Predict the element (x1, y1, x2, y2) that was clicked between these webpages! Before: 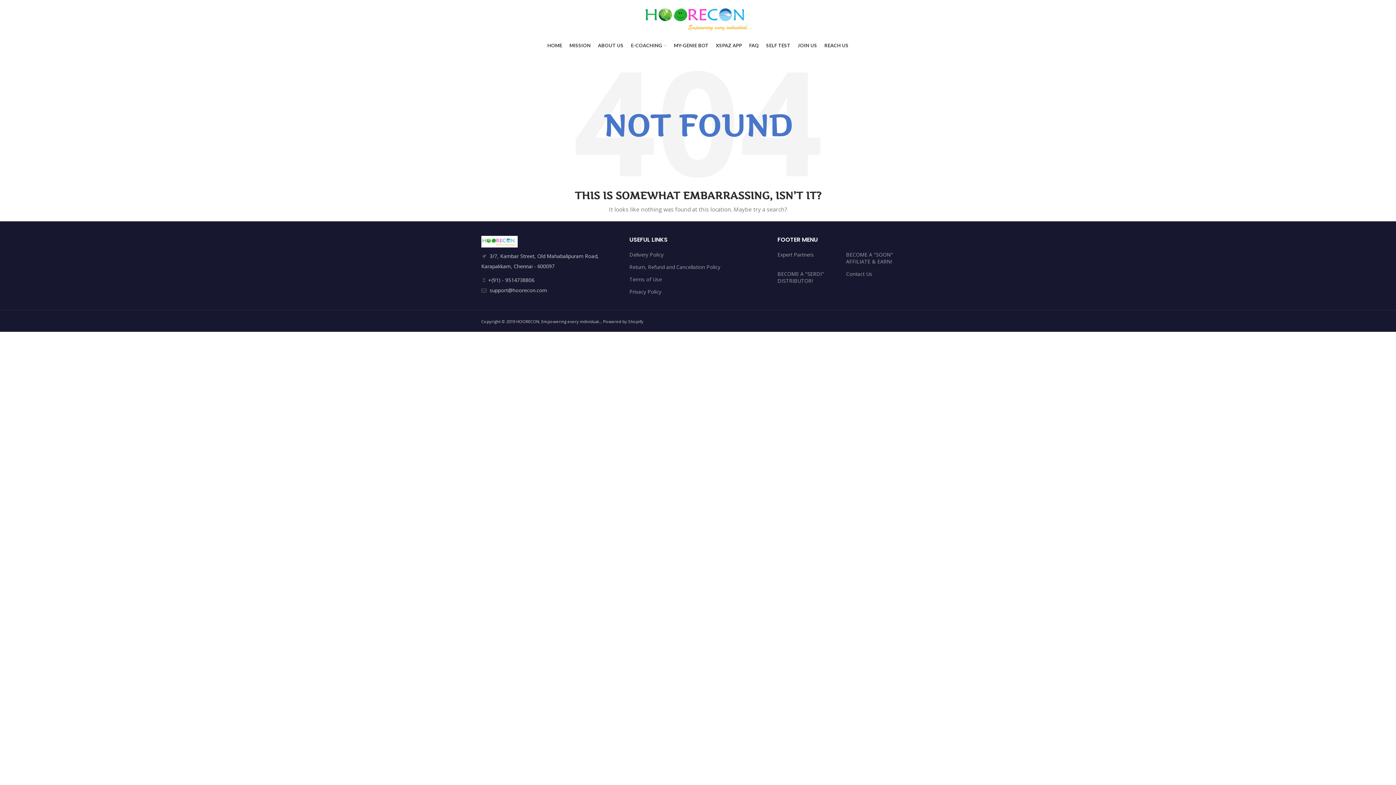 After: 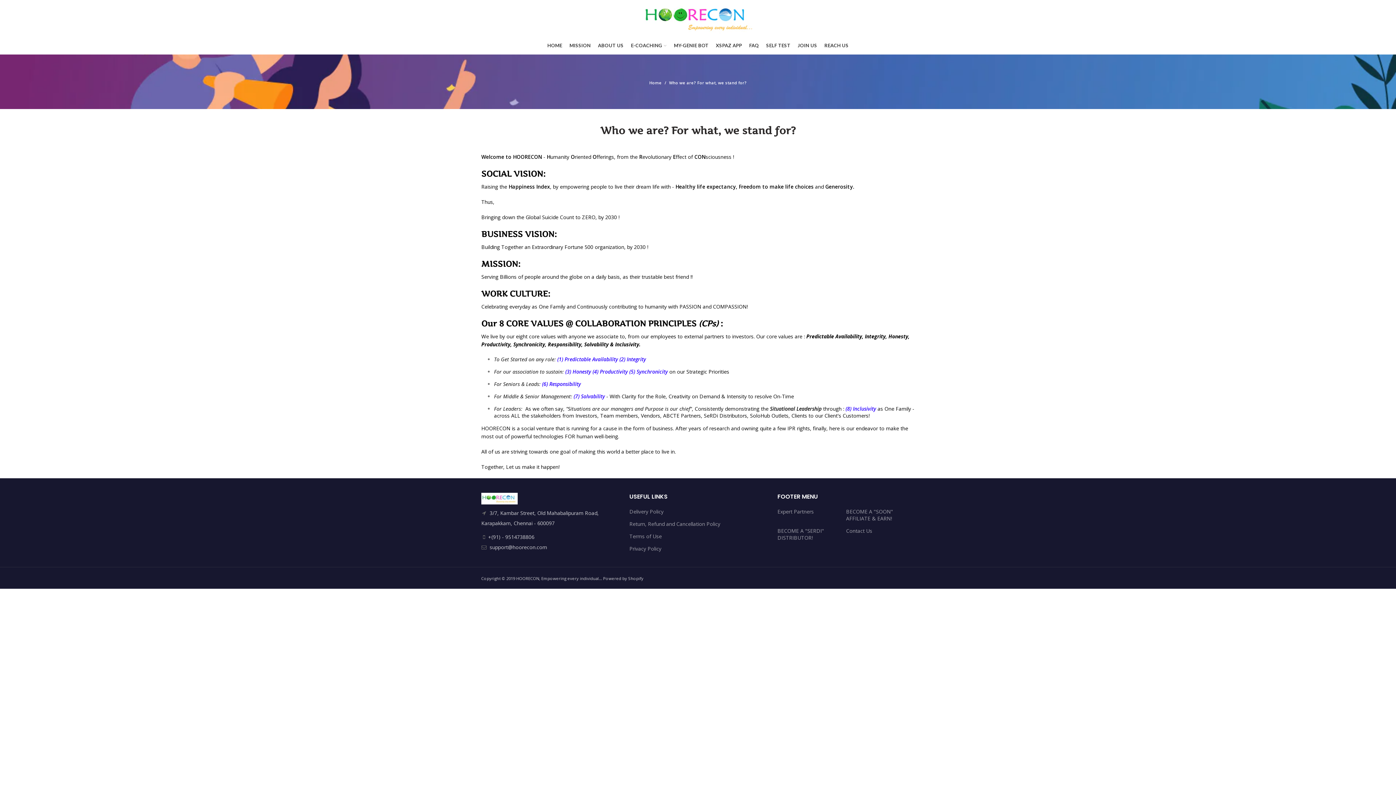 Action: bbox: (565, 36, 594, 54) label: MISSION